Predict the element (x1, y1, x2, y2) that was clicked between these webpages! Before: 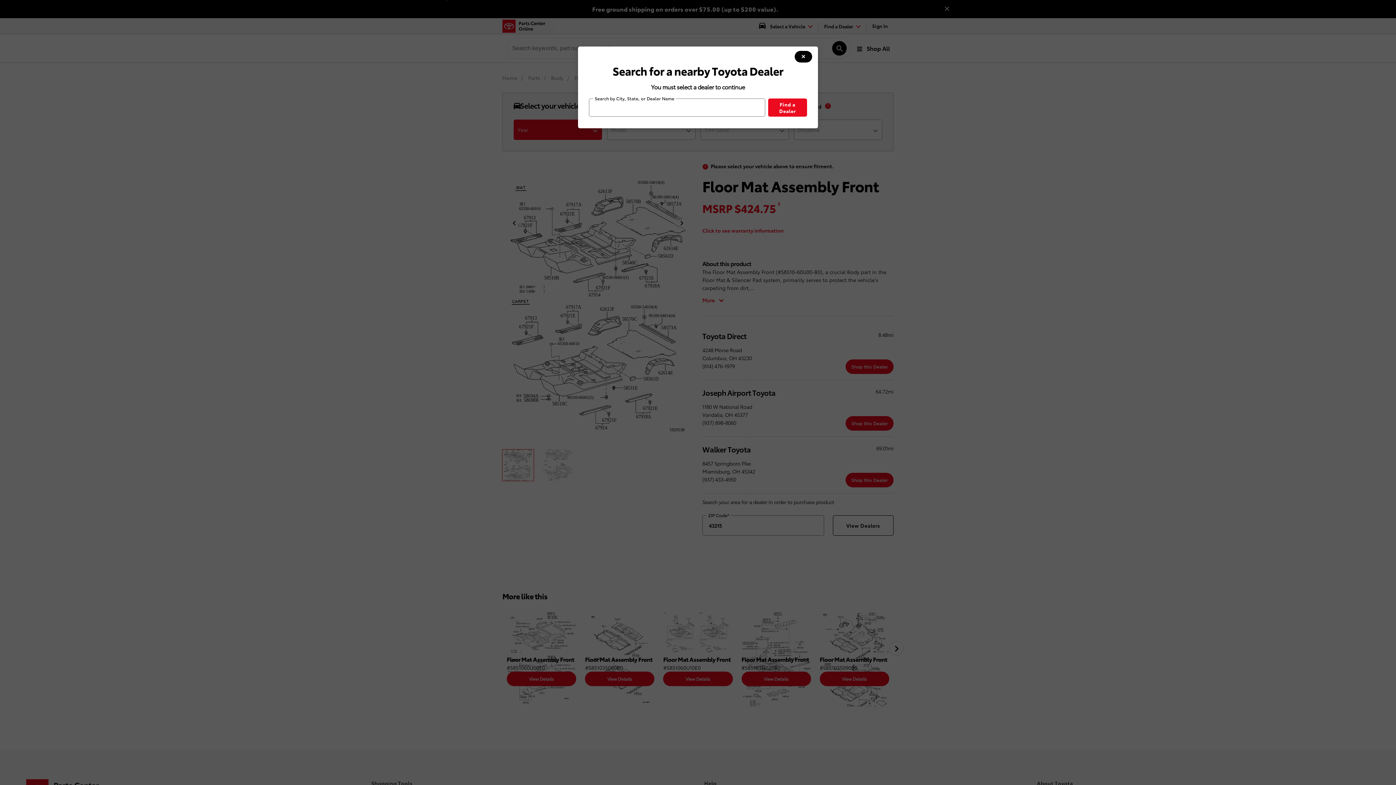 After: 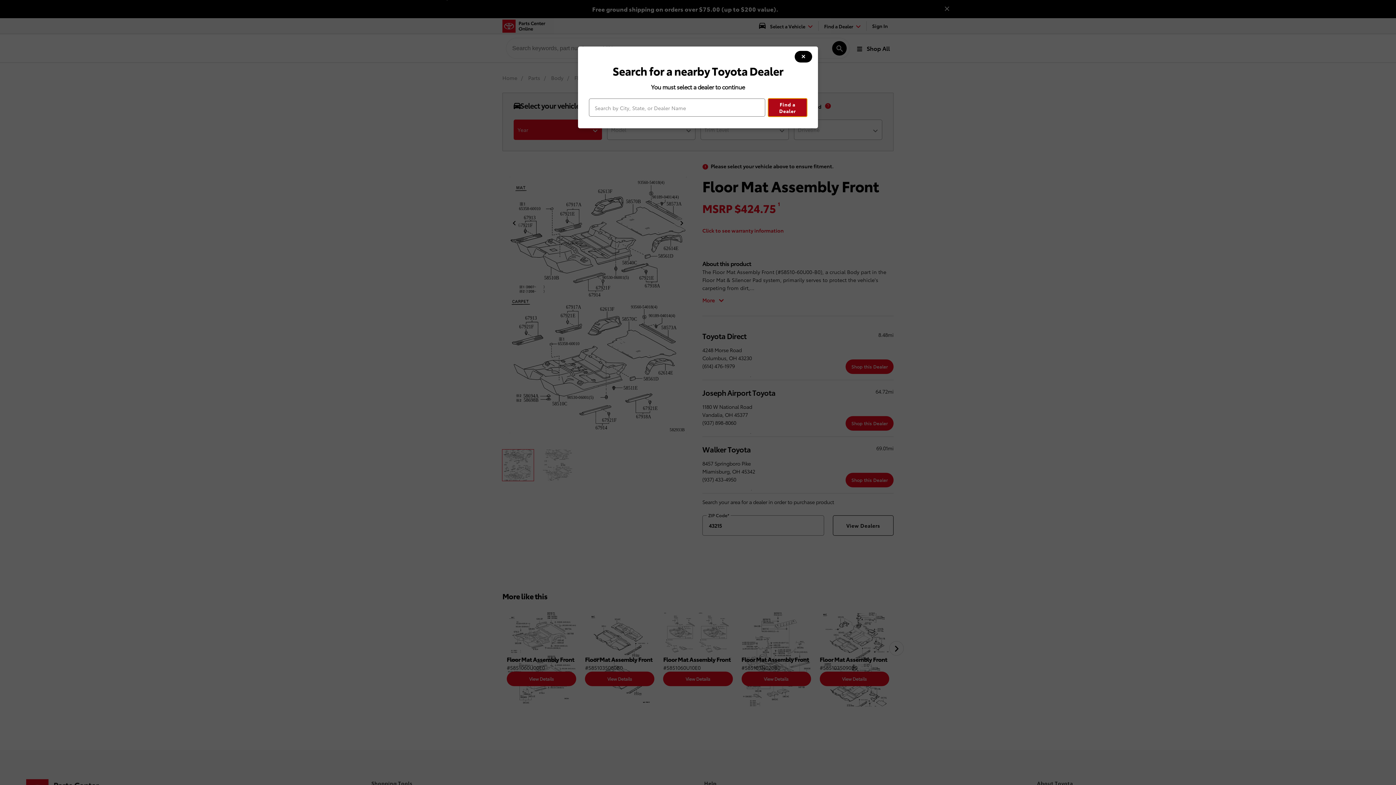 Action: bbox: (768, 98, 807, 116) label: Find a Dealer